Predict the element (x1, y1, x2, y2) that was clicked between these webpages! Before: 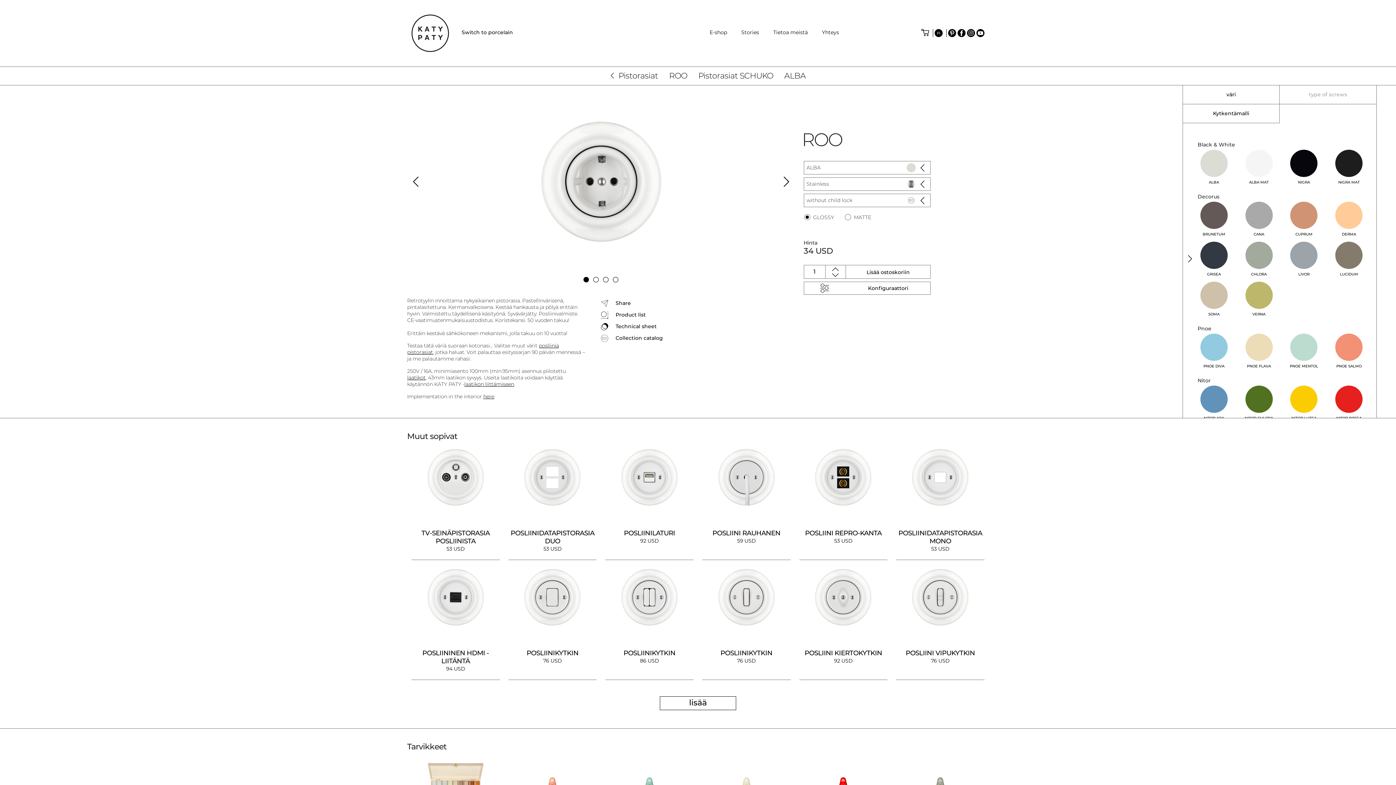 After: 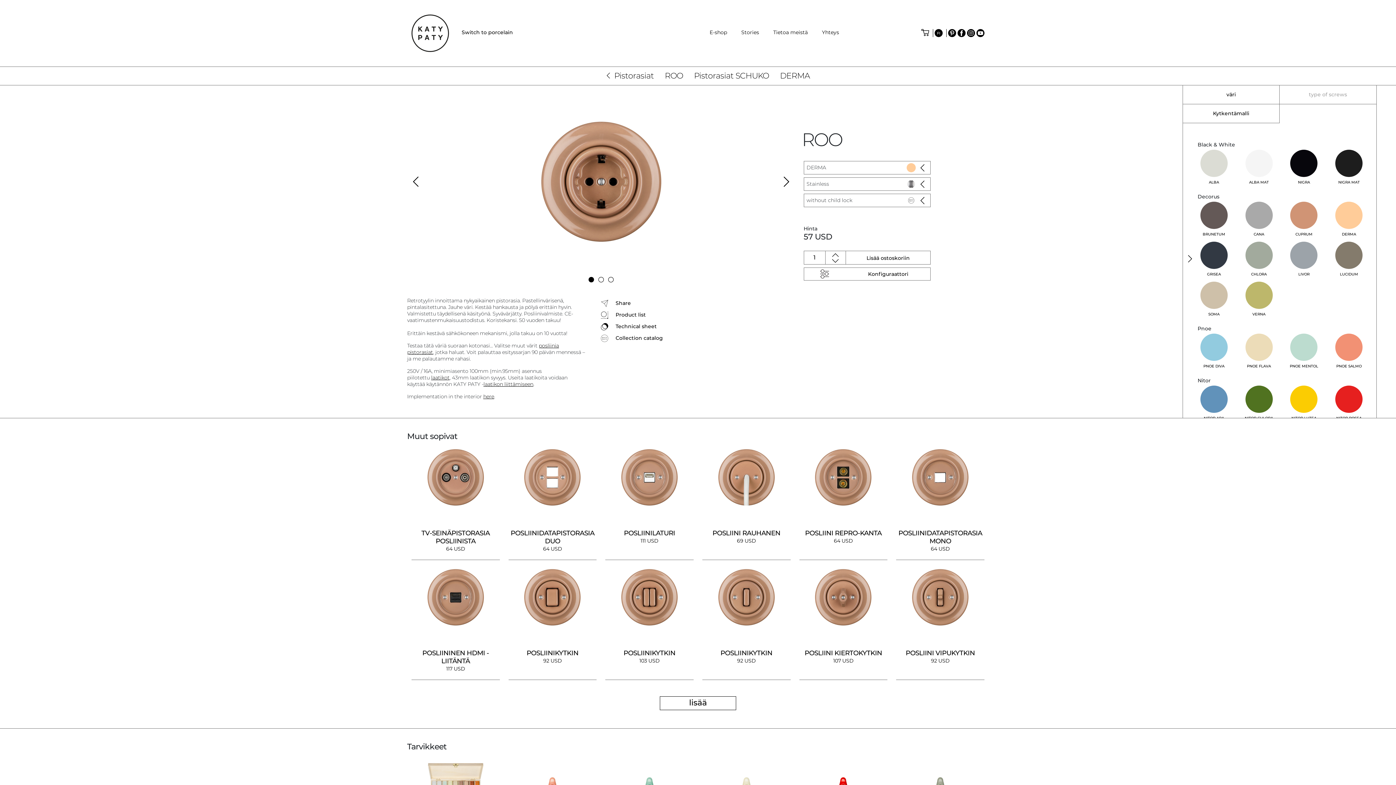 Action: bbox: (1326, 201, 1371, 241) label: DERMA